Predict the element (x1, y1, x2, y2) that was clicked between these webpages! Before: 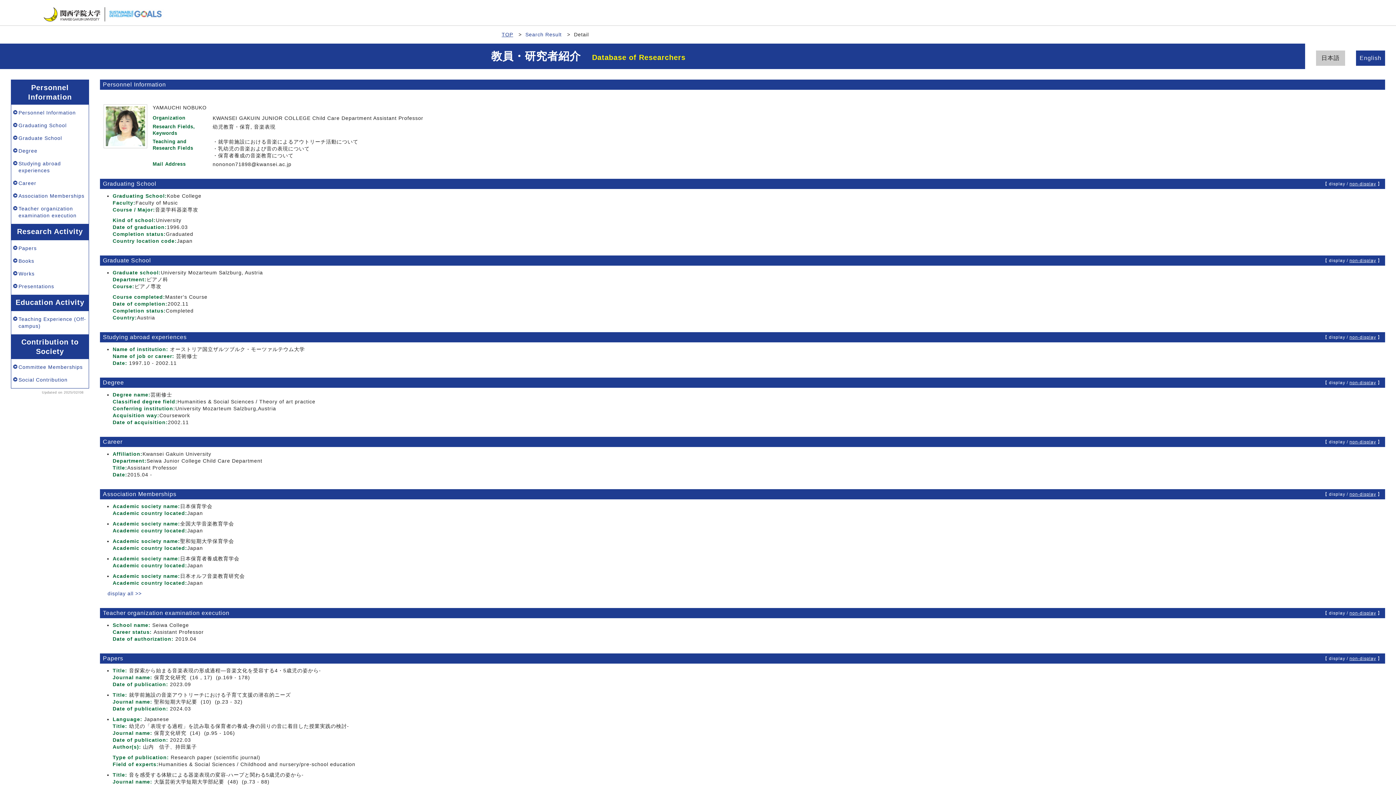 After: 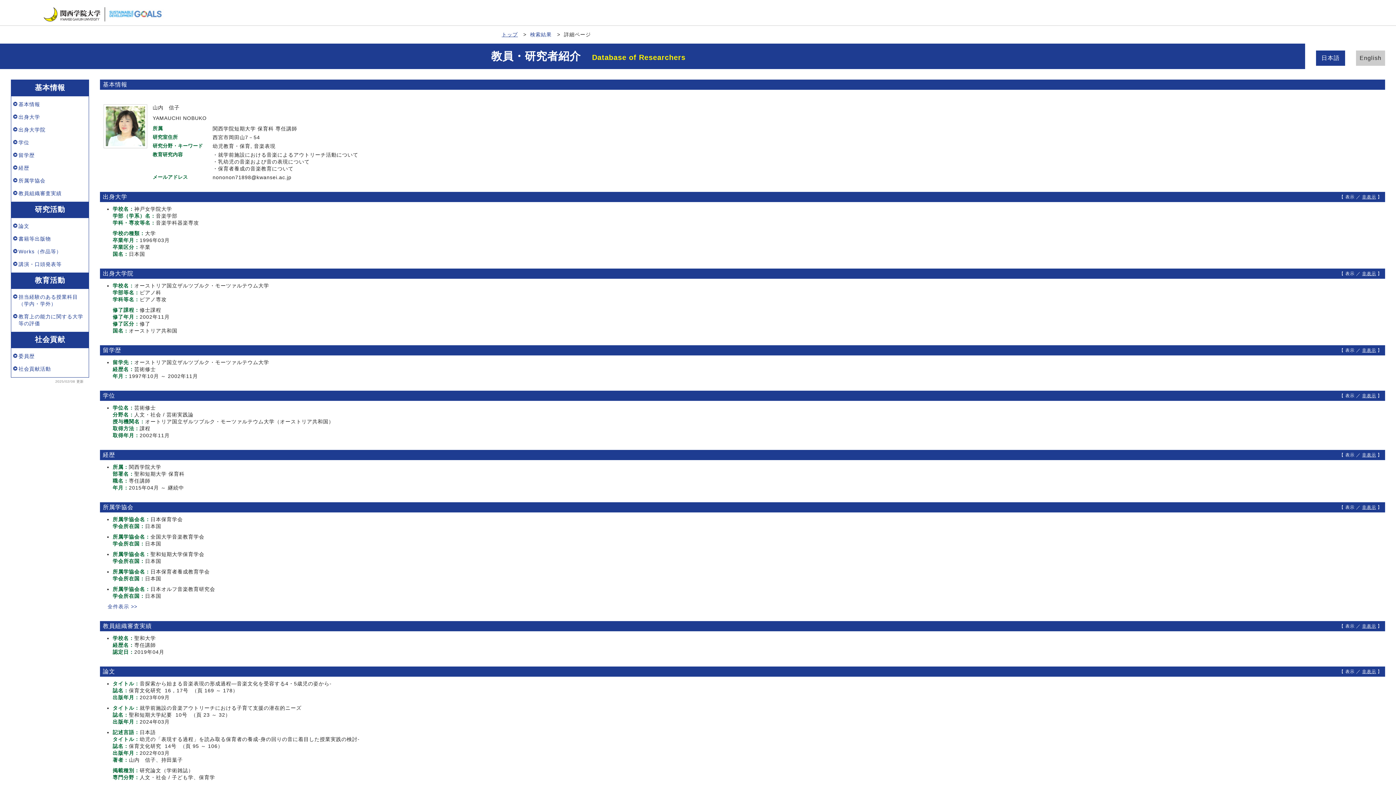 Action: bbox: (1316, 50, 1345, 65) label: 日本語